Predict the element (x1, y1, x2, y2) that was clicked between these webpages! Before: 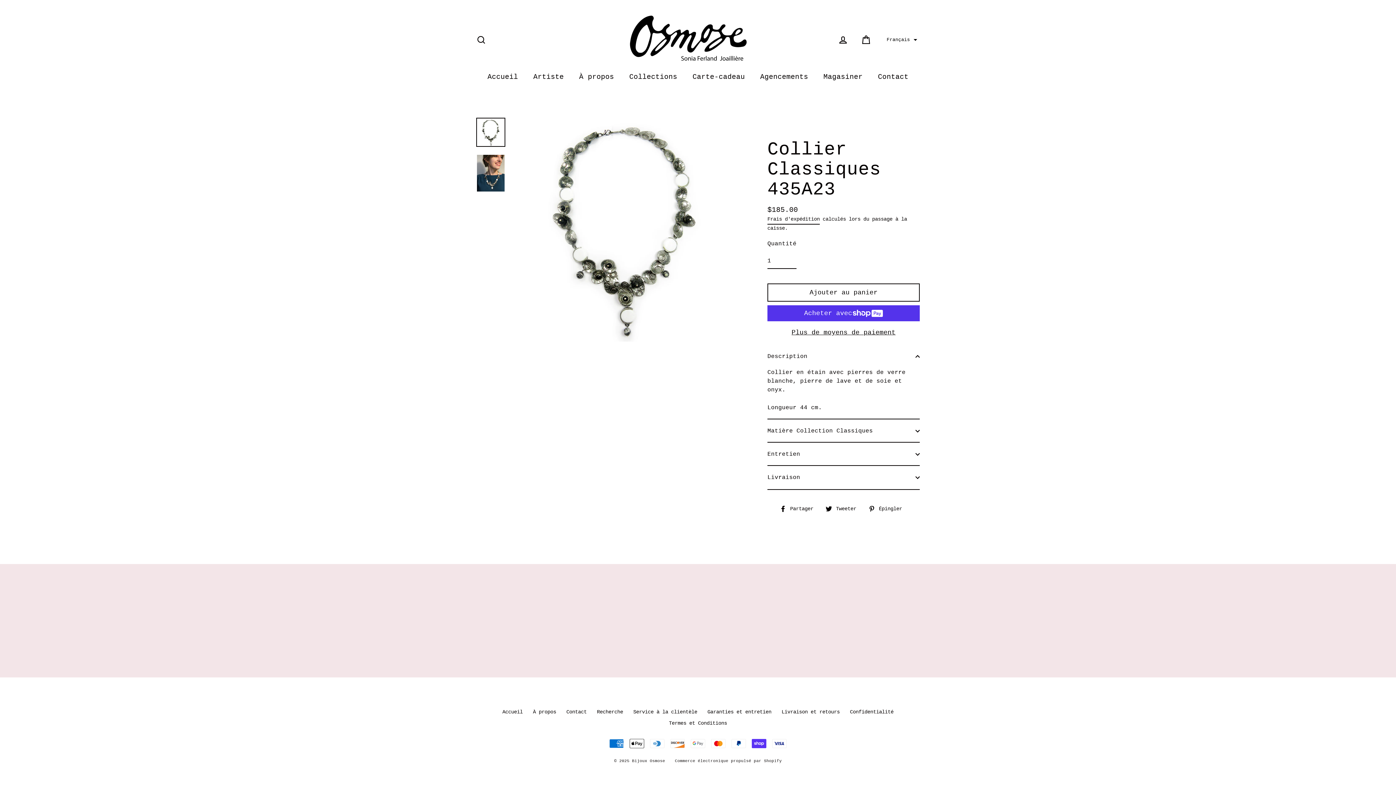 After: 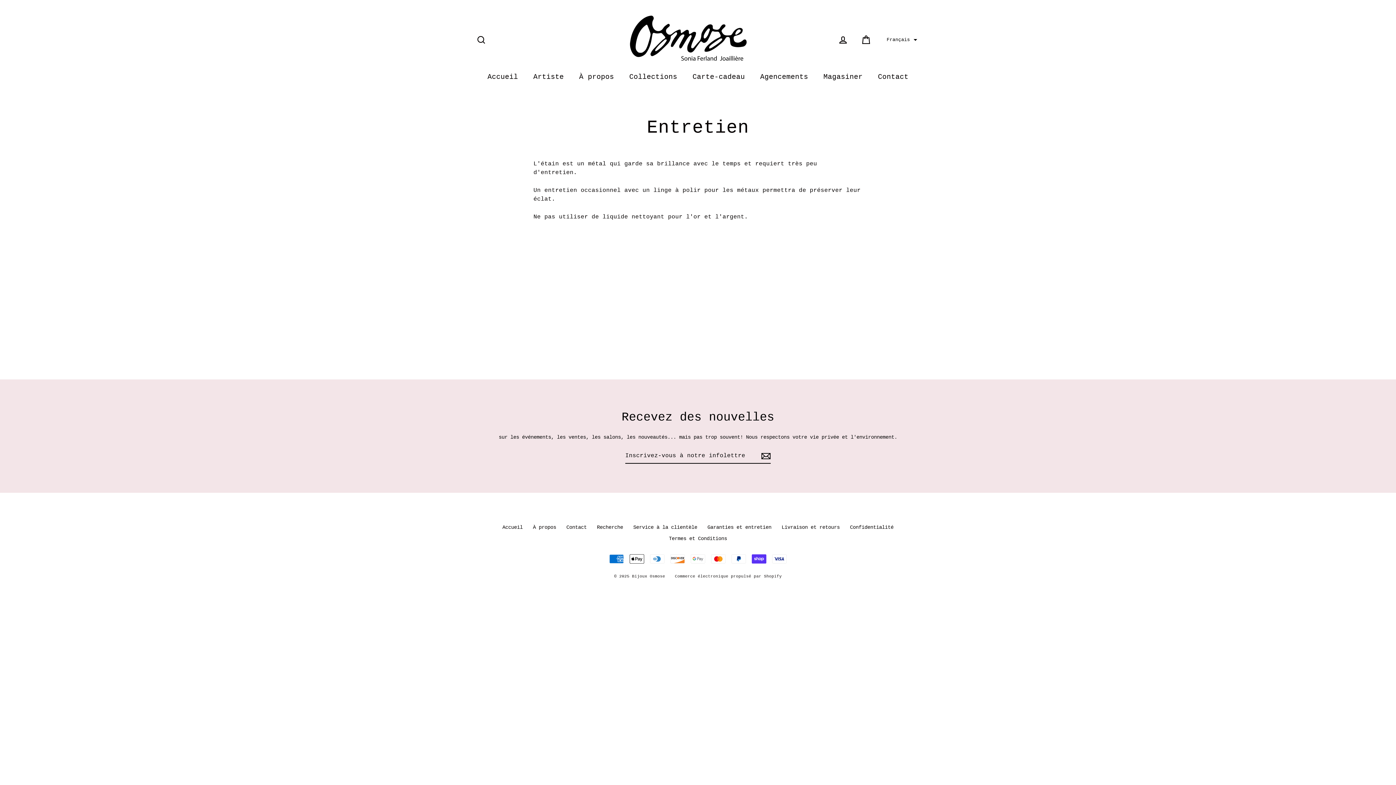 Action: bbox: (704, 706, 775, 718) label: Garanties et entretien